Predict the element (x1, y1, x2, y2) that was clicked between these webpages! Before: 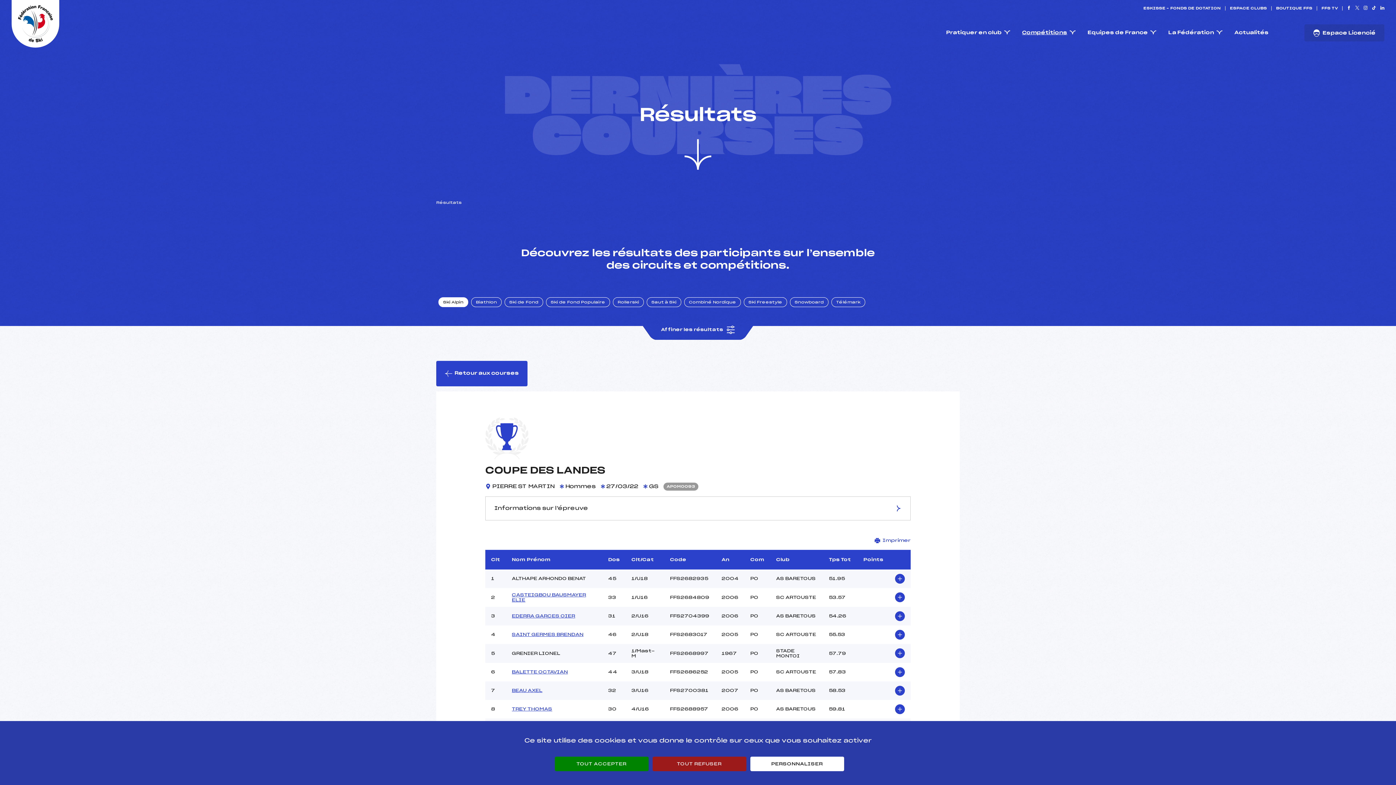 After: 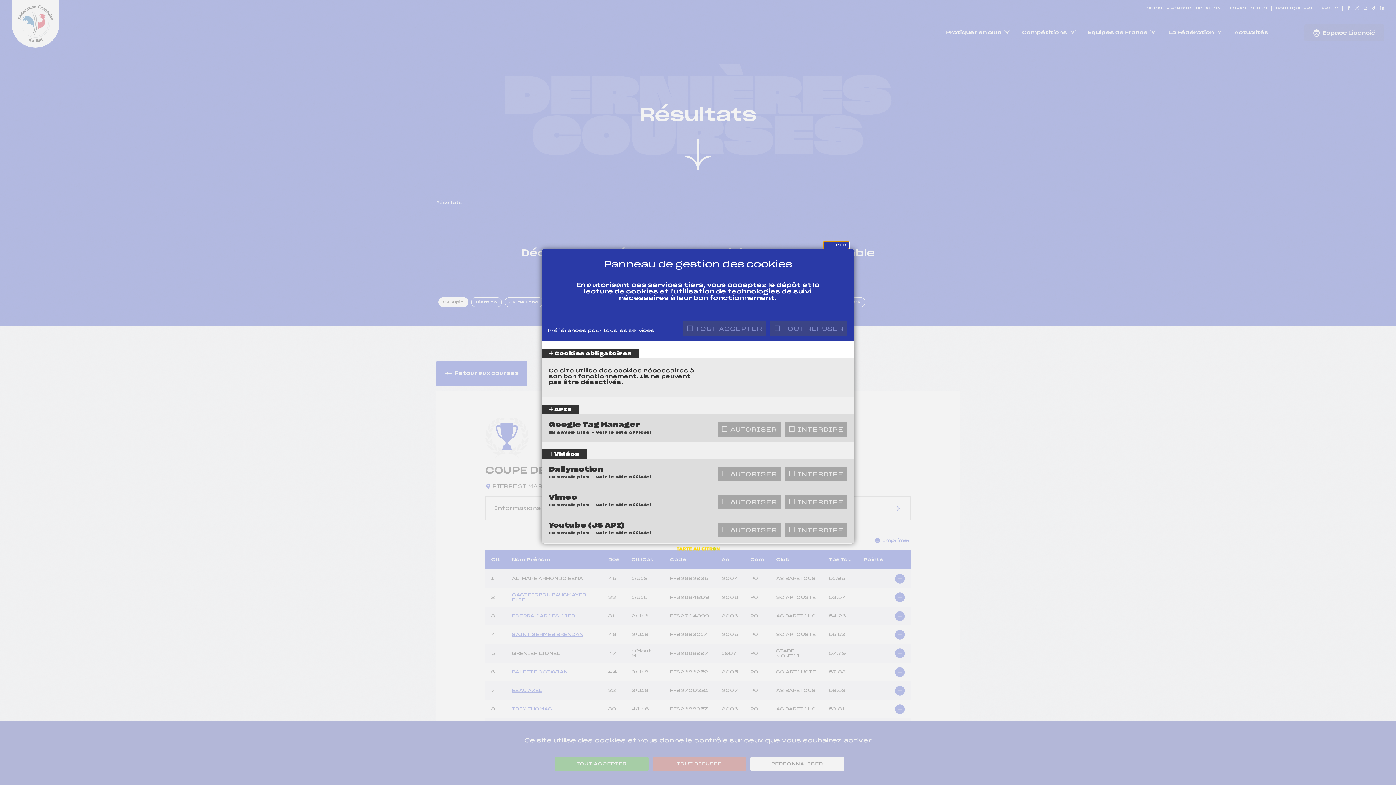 Action: label: Personnaliser (fenêtre modale) bbox: (750, 757, 844, 771)